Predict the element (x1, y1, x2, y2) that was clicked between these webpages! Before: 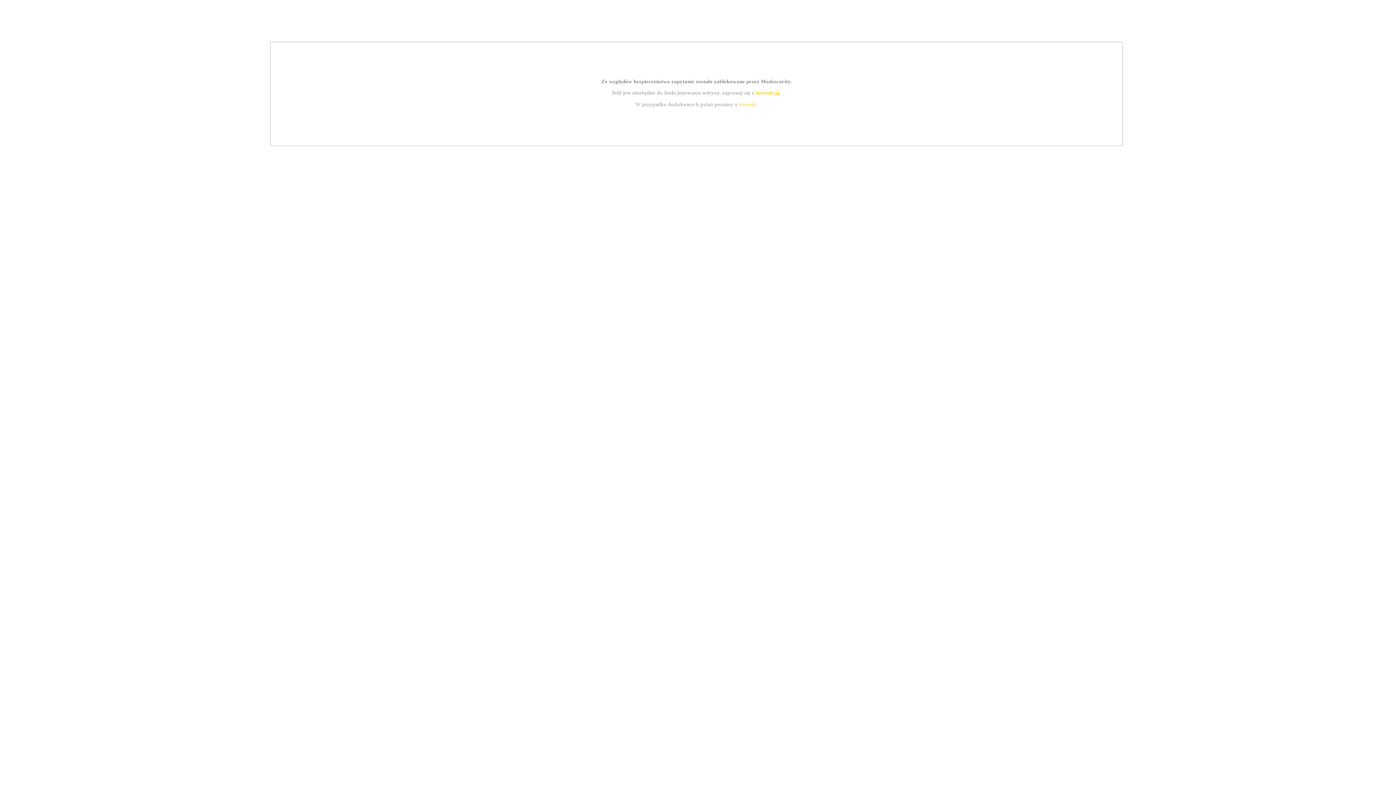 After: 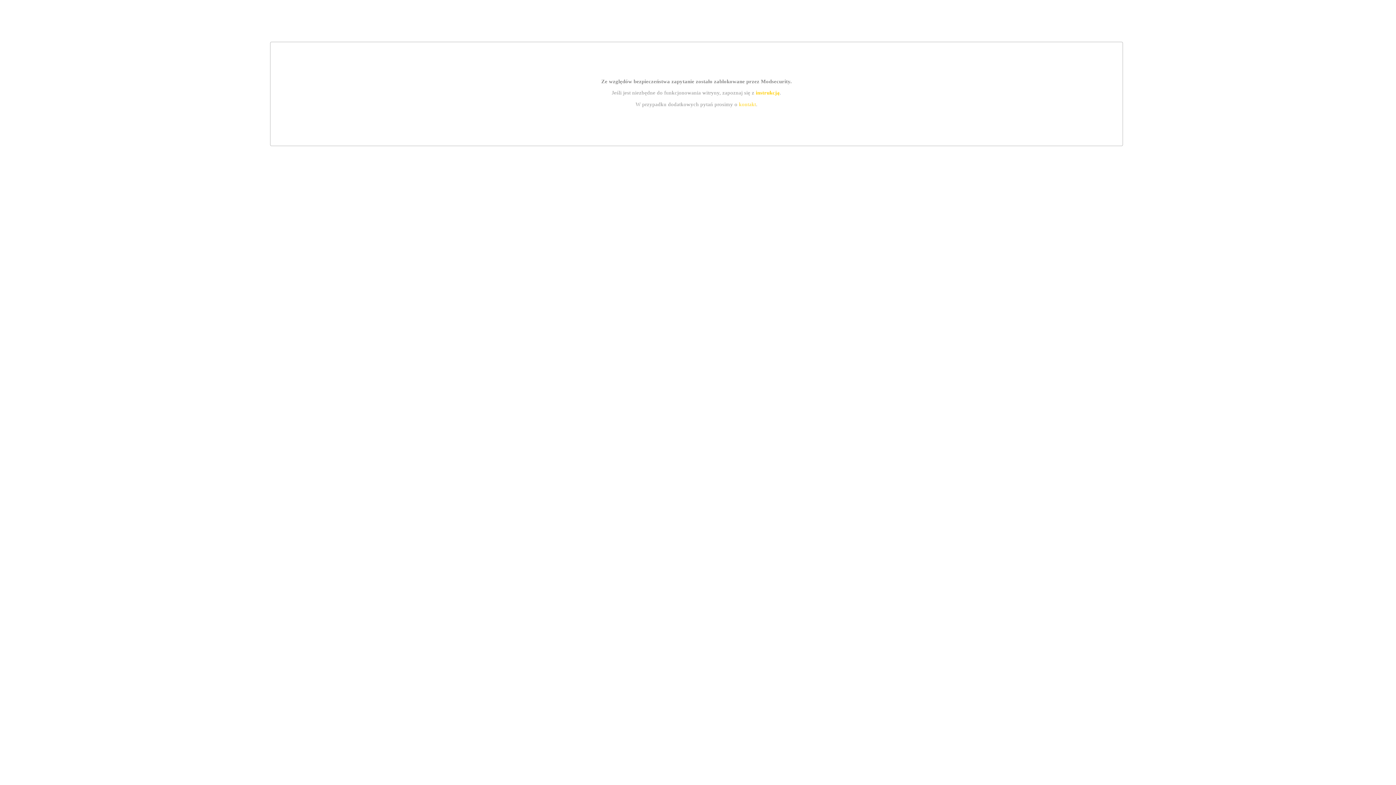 Action: label: instrukcją bbox: (755, 89, 779, 95)